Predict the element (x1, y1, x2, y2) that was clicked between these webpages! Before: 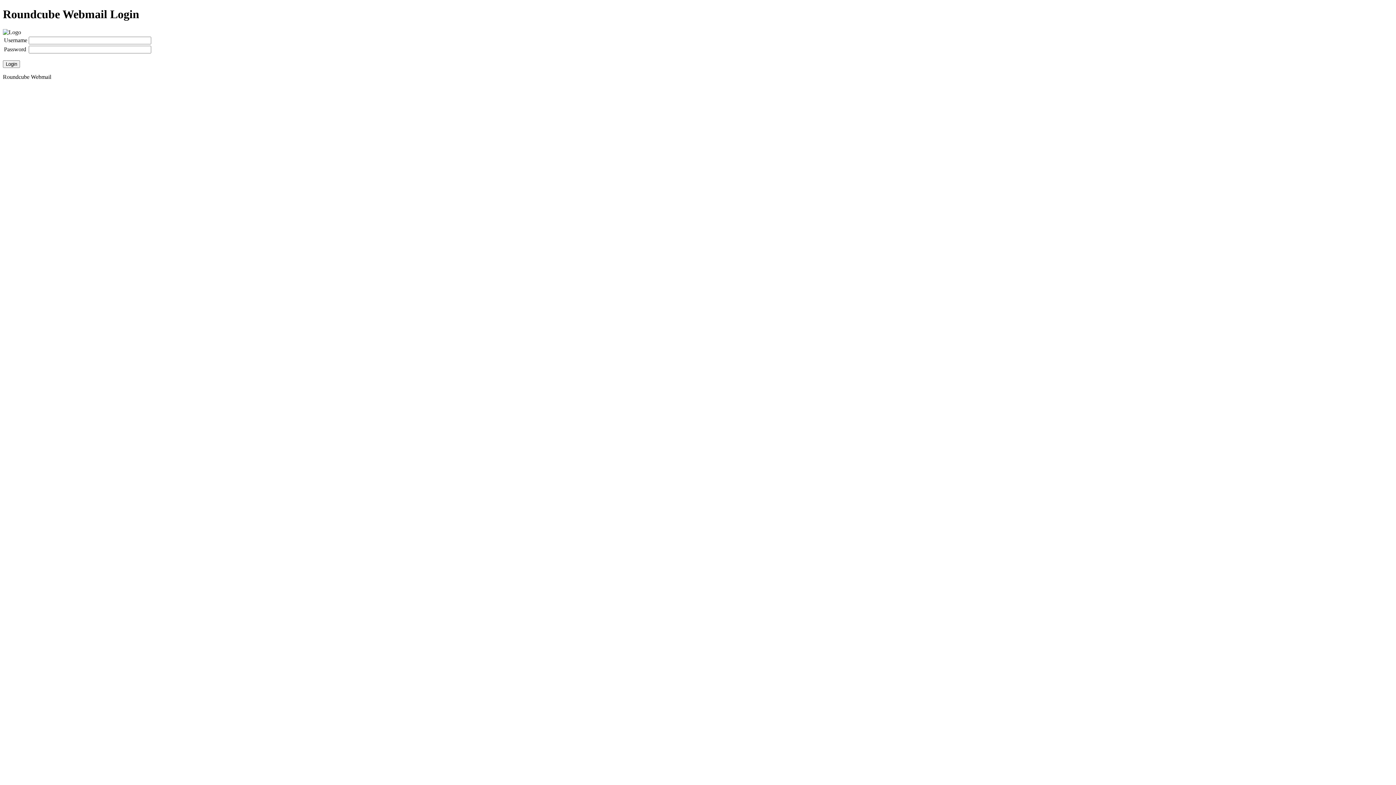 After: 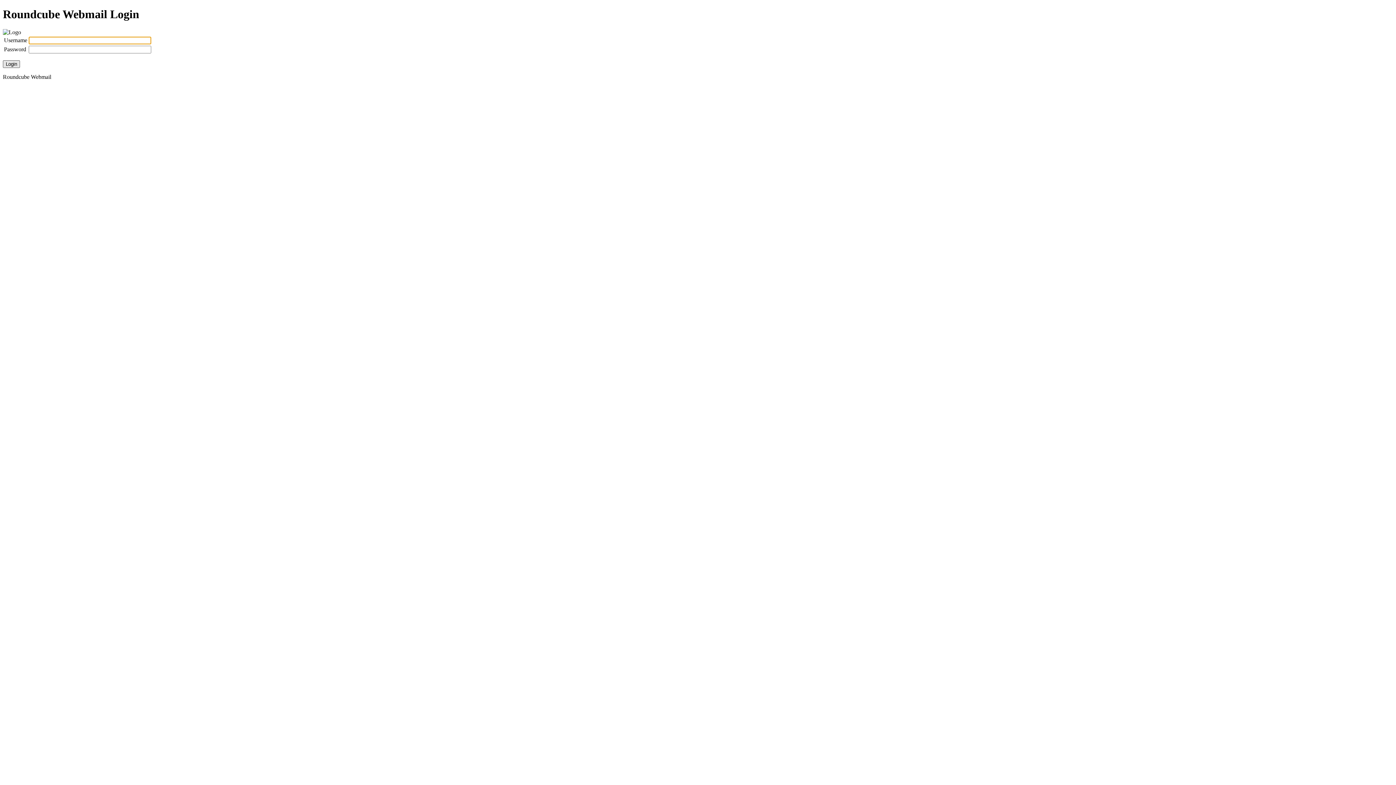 Action: bbox: (2, 60, 20, 67) label: Login